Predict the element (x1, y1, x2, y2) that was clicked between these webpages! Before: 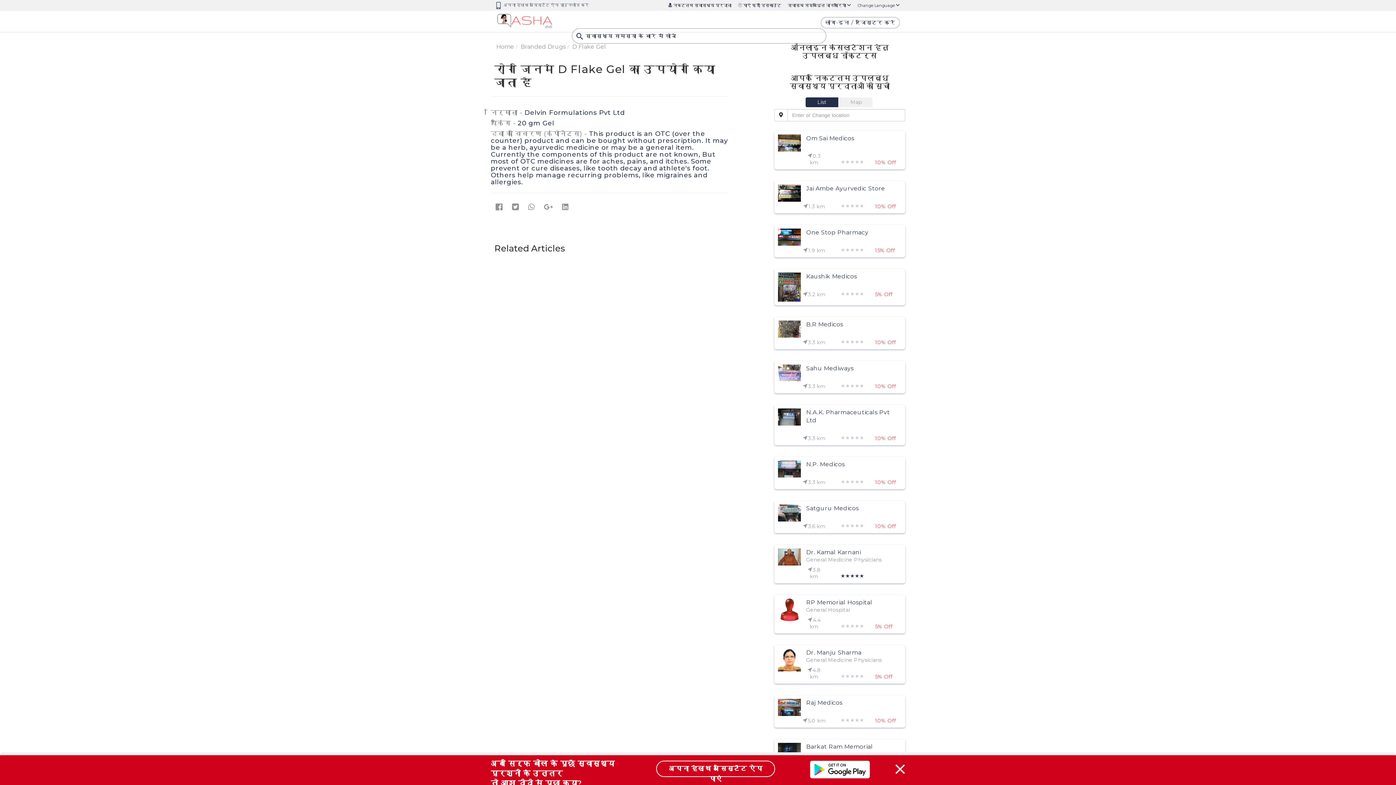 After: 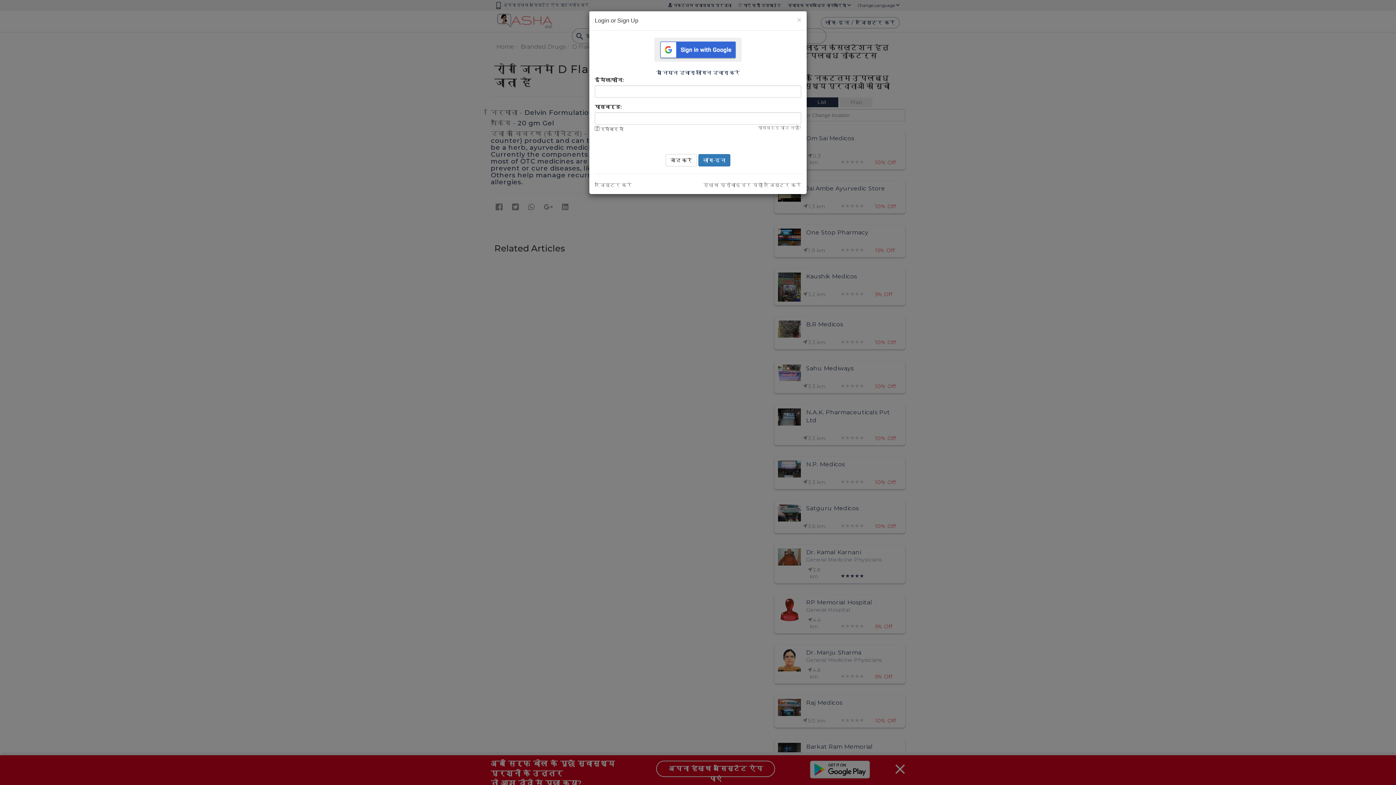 Action: label: लॉग-इन / रजिस्टर करें bbox: (821, 17, 900, 28)